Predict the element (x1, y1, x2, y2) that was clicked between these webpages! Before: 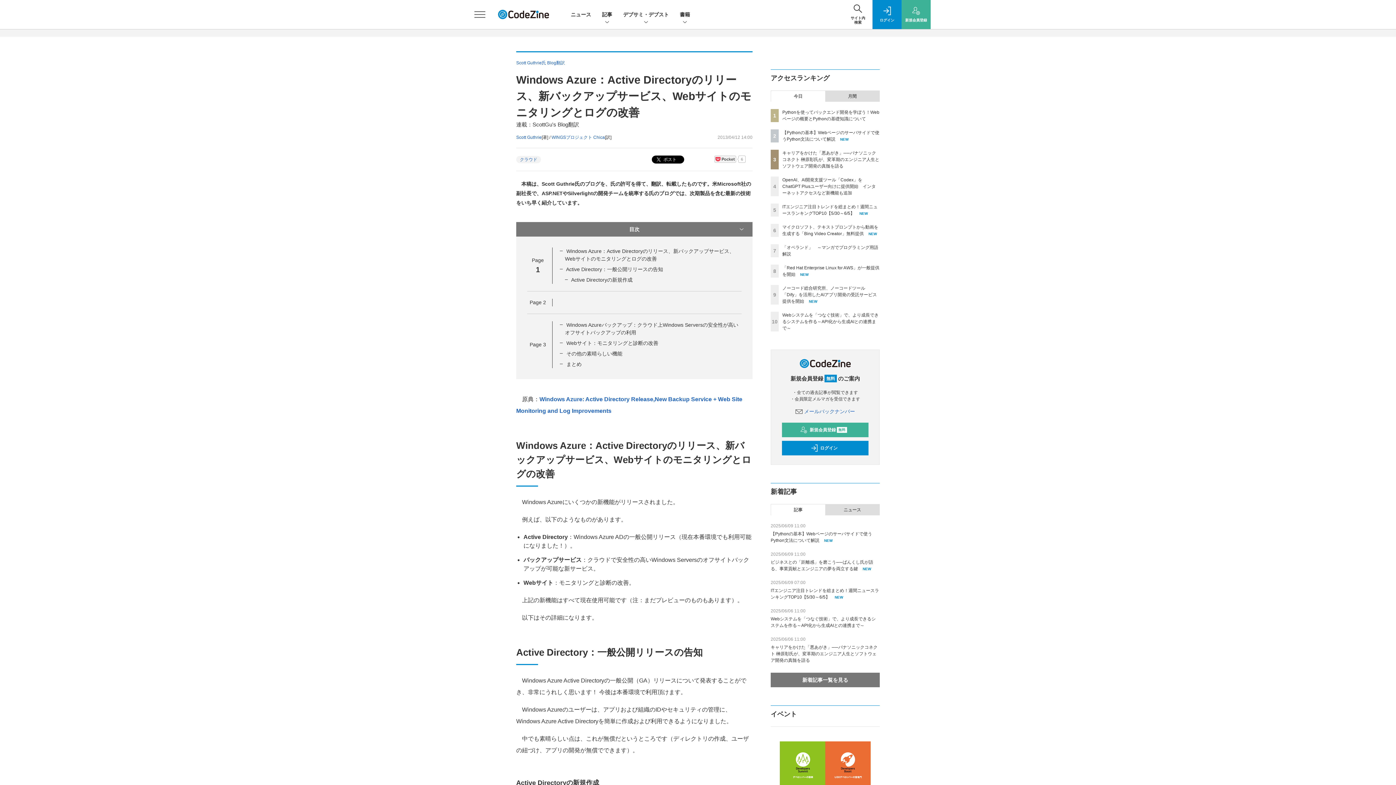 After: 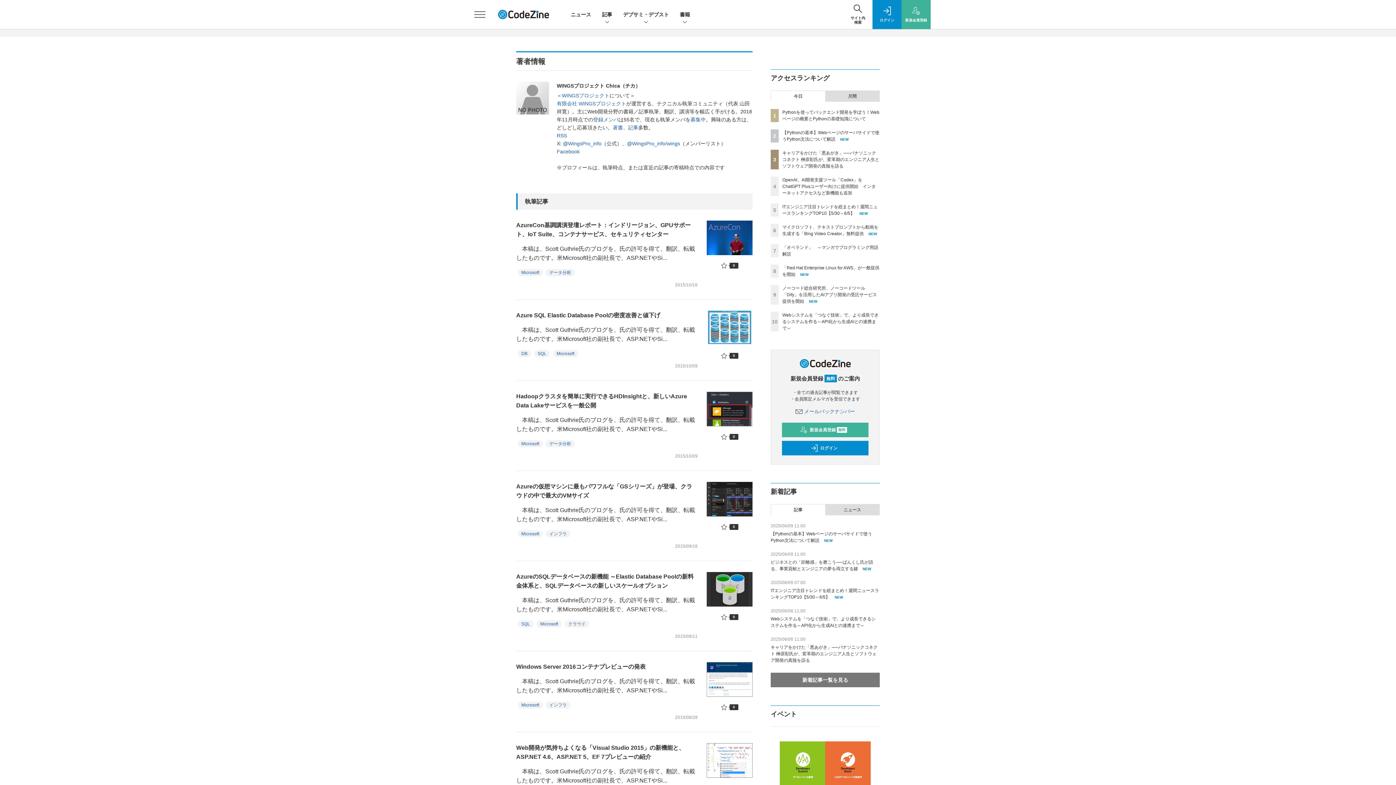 Action: bbox: (551, 134, 605, 140) label: WINGSプロジェクト Chica